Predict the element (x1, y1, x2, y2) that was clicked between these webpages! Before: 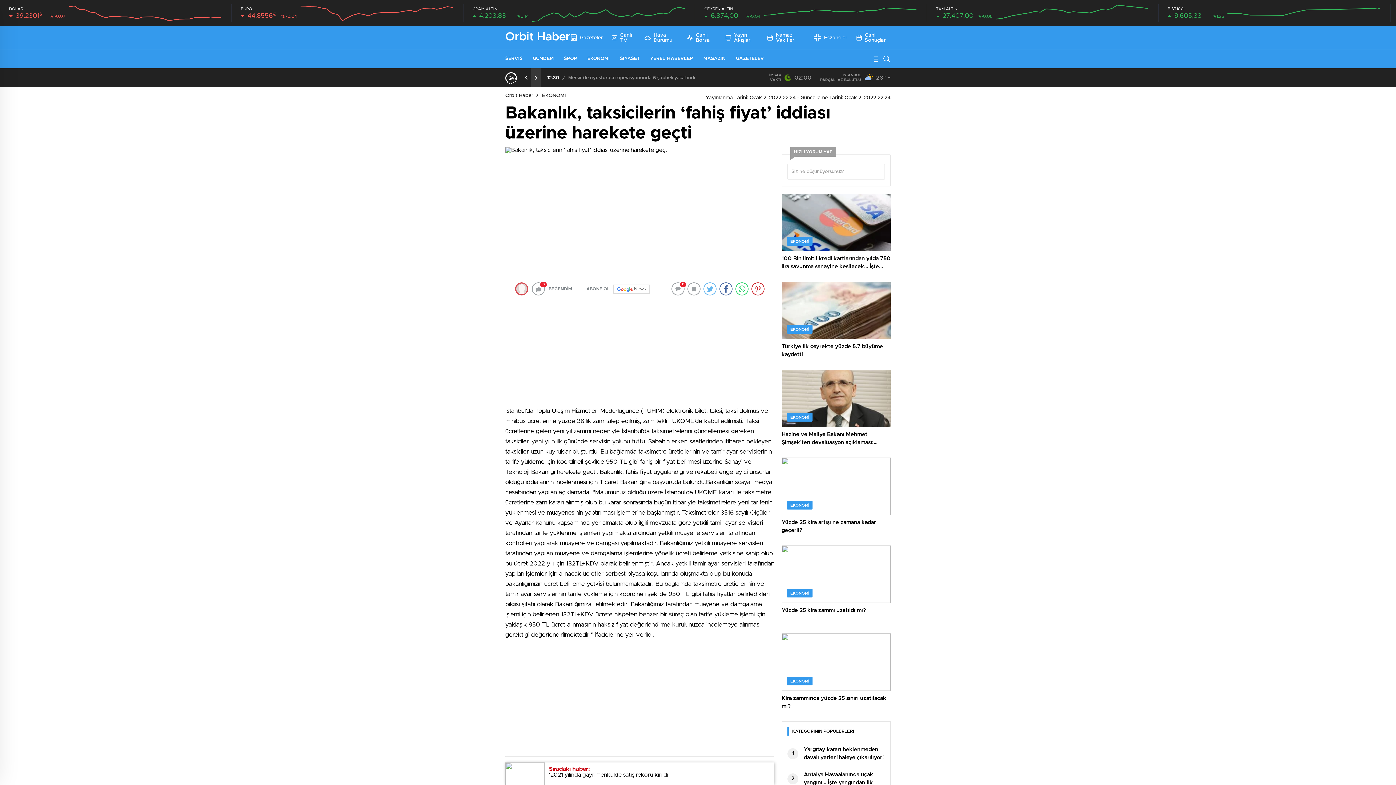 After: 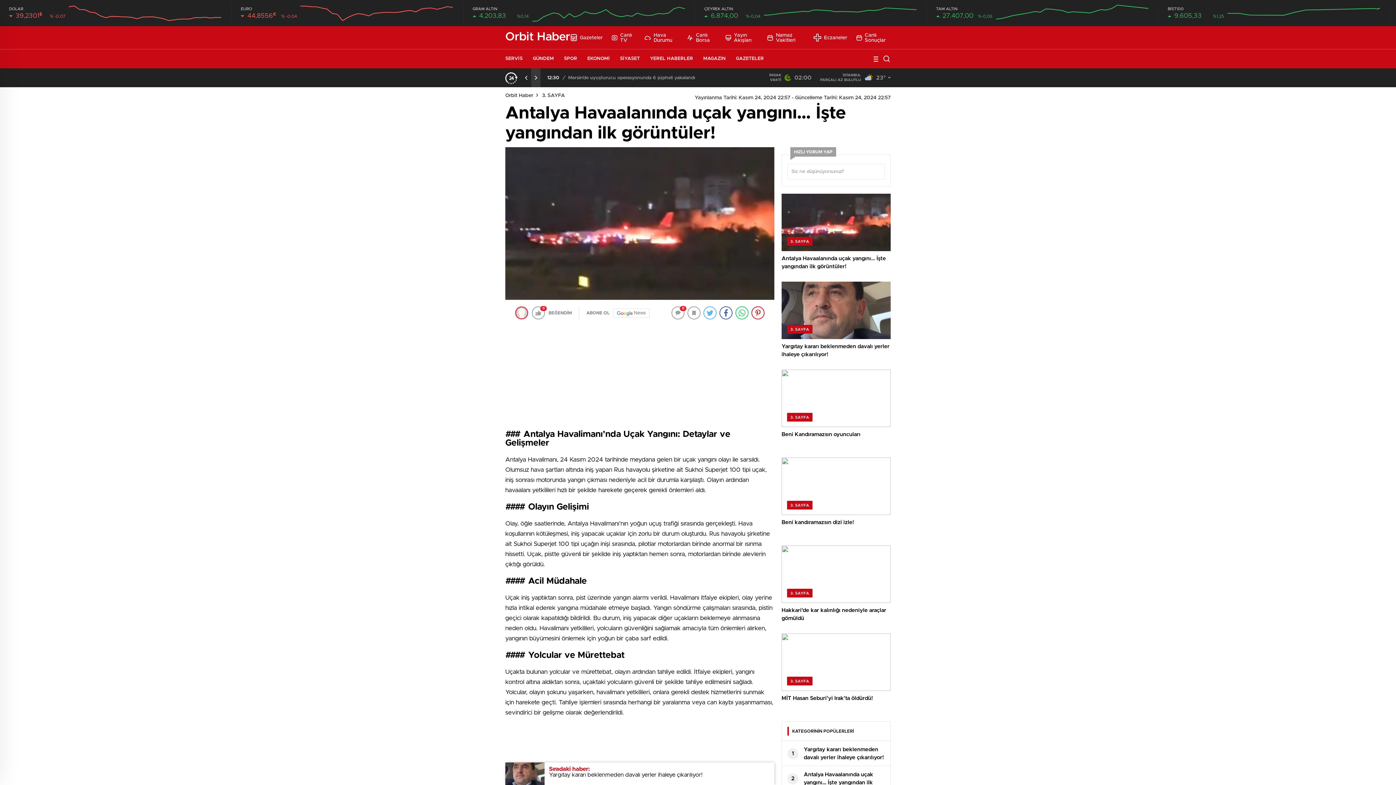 Action: label: 2
Antalya Havaalanında uçak yangını… İşte yangından ilk görüntüler! bbox: (782, 766, 890, 791)